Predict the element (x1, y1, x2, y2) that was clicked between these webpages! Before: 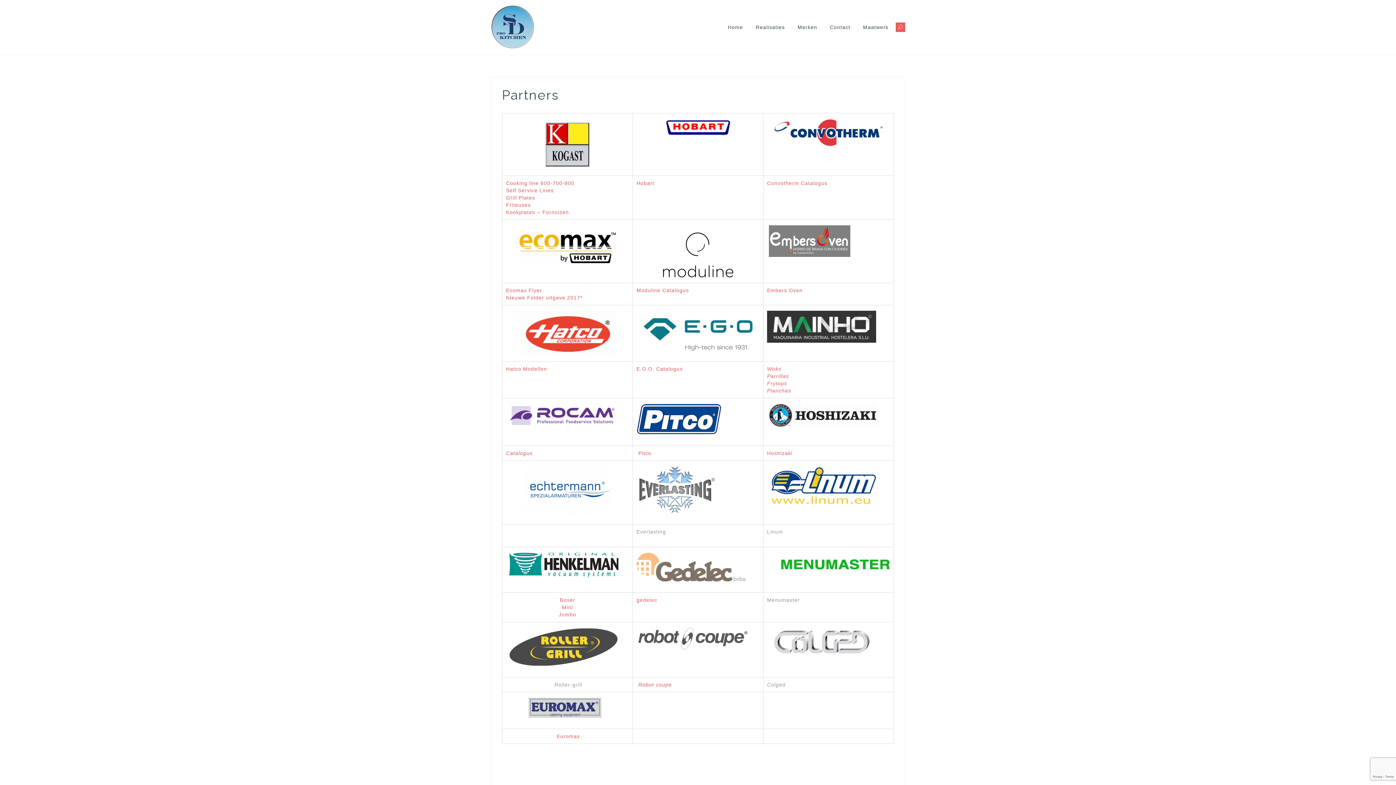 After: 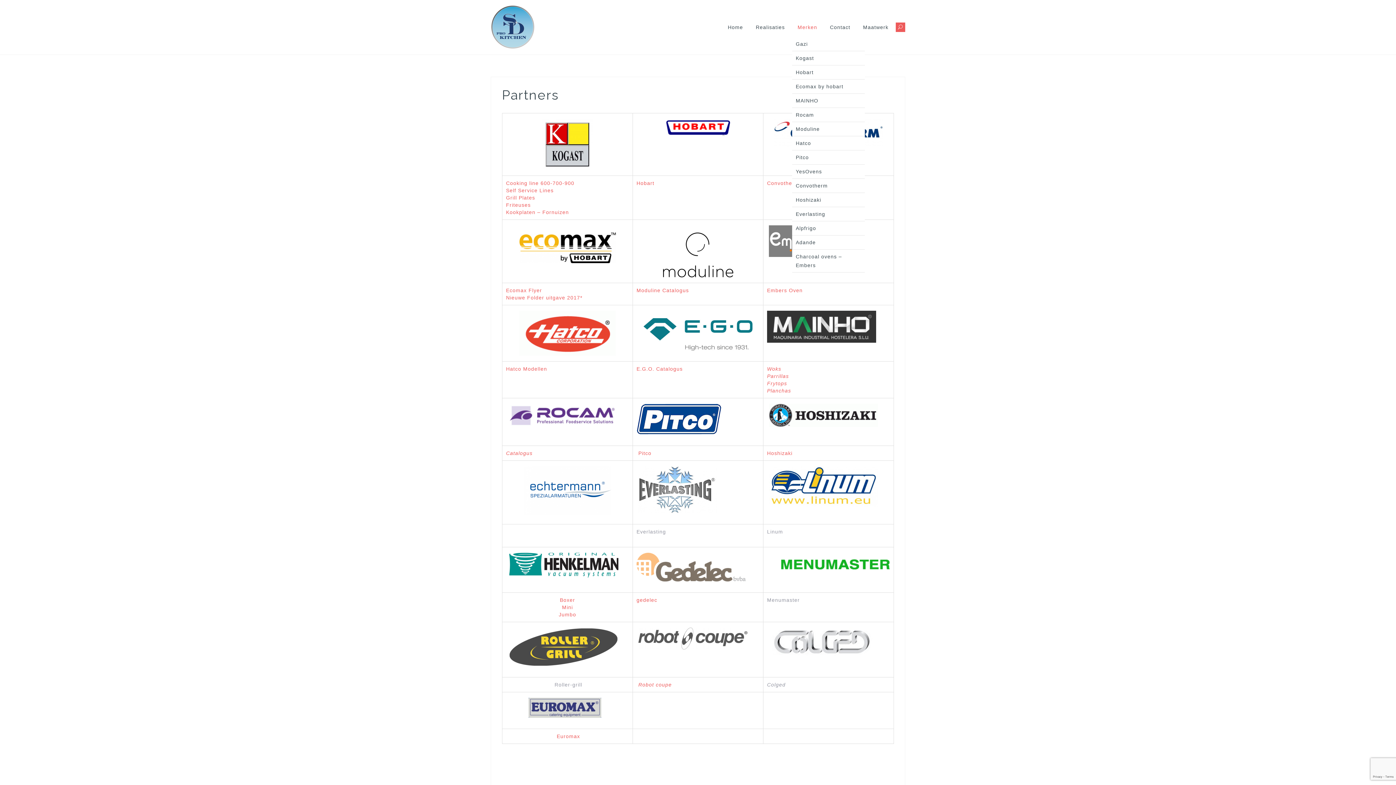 Action: bbox: (792, 17, 822, 37) label: Merken